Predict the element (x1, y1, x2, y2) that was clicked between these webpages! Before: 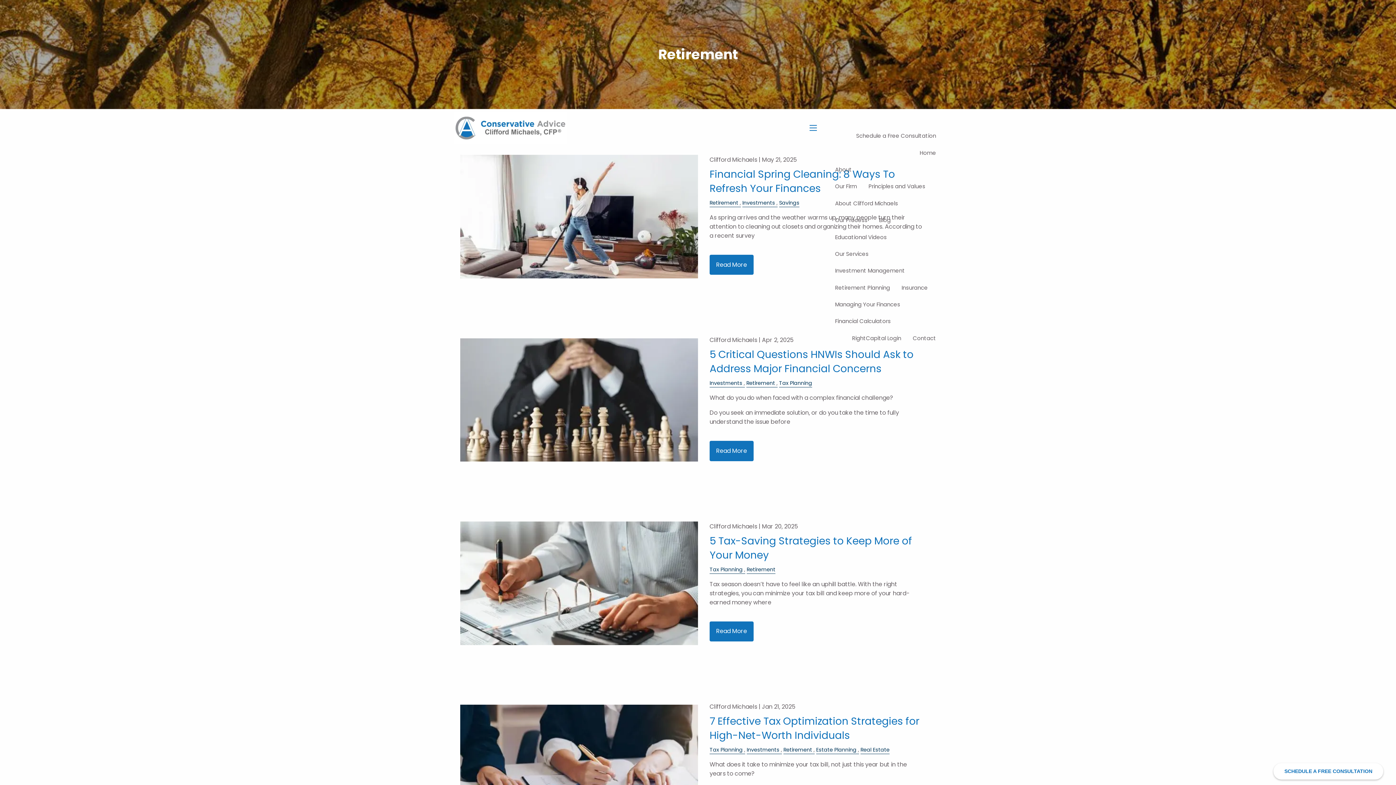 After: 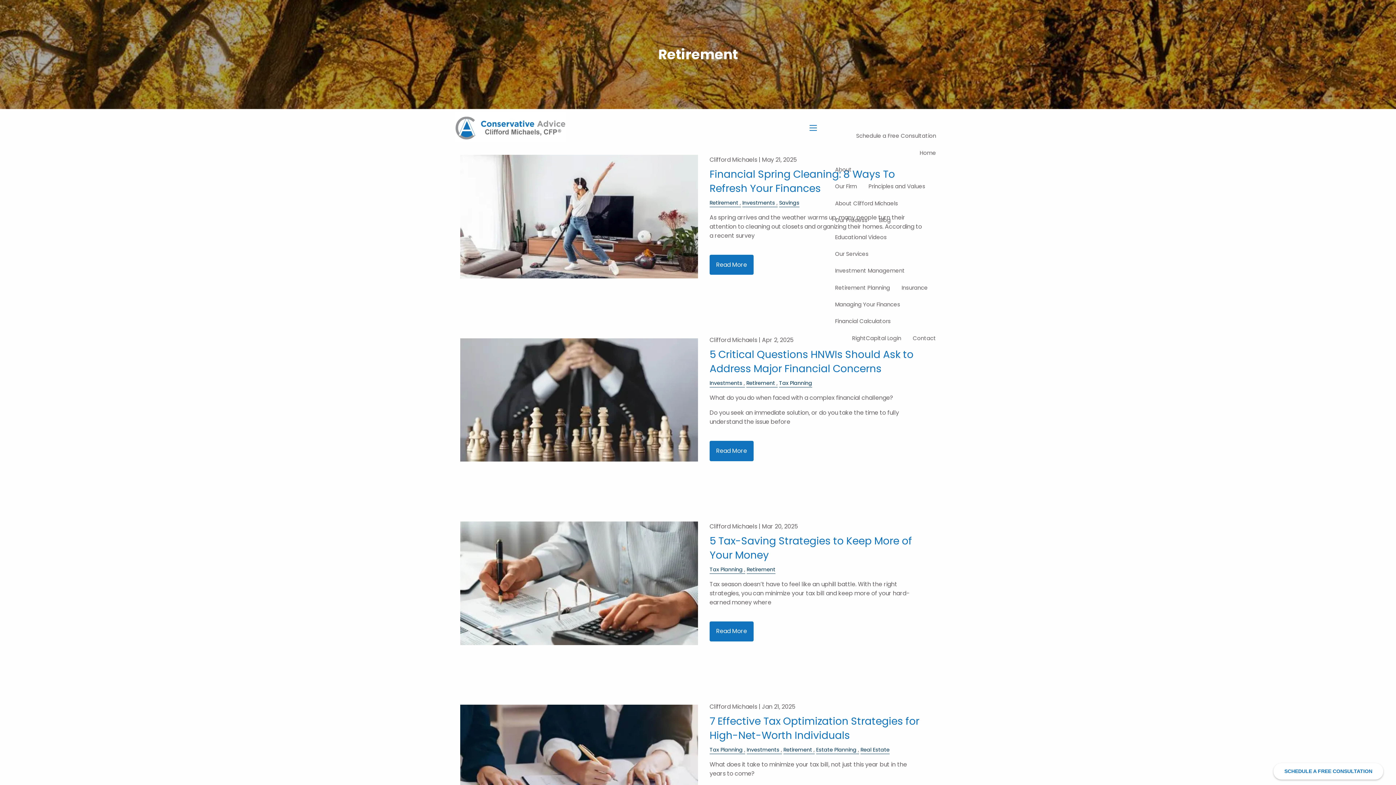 Action: bbox: (783, 746, 812, 753) label: Retirement